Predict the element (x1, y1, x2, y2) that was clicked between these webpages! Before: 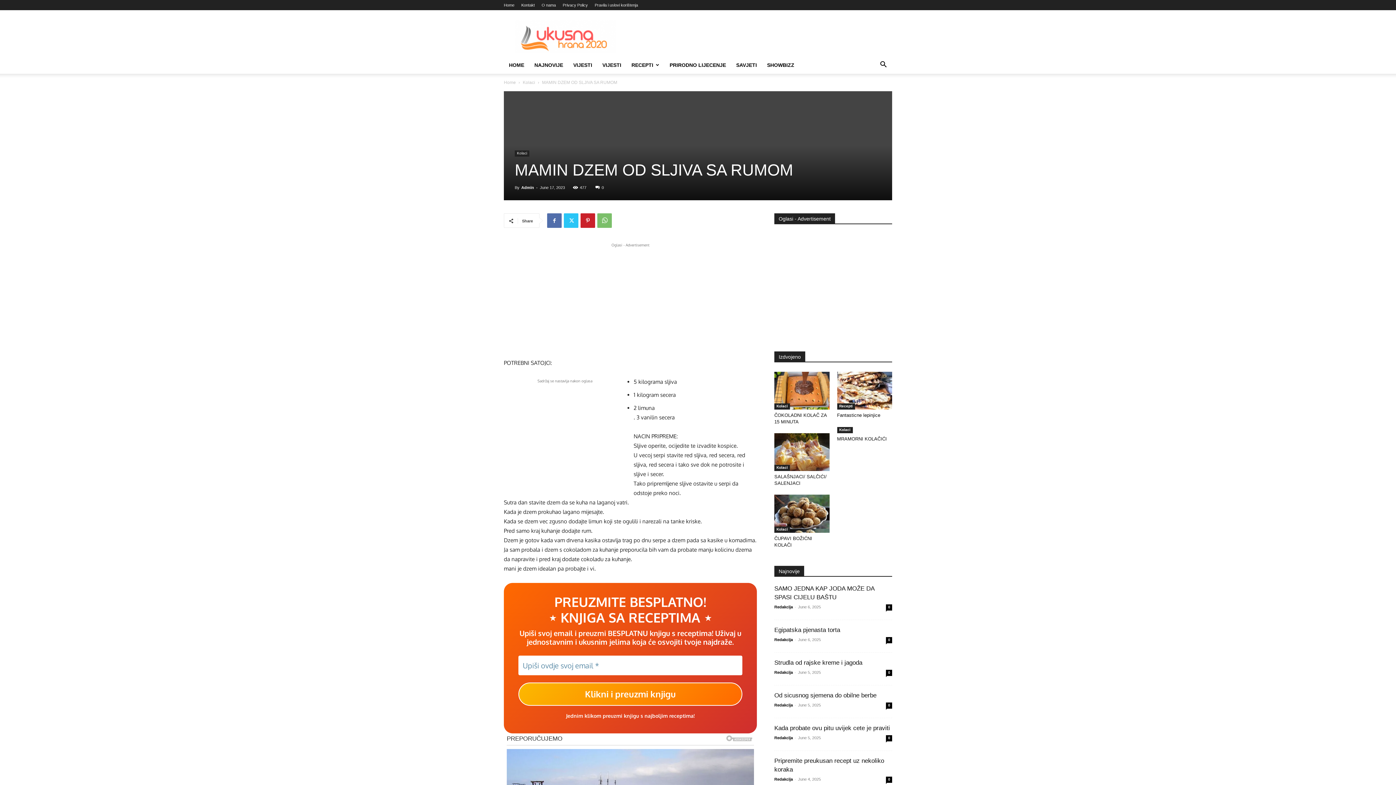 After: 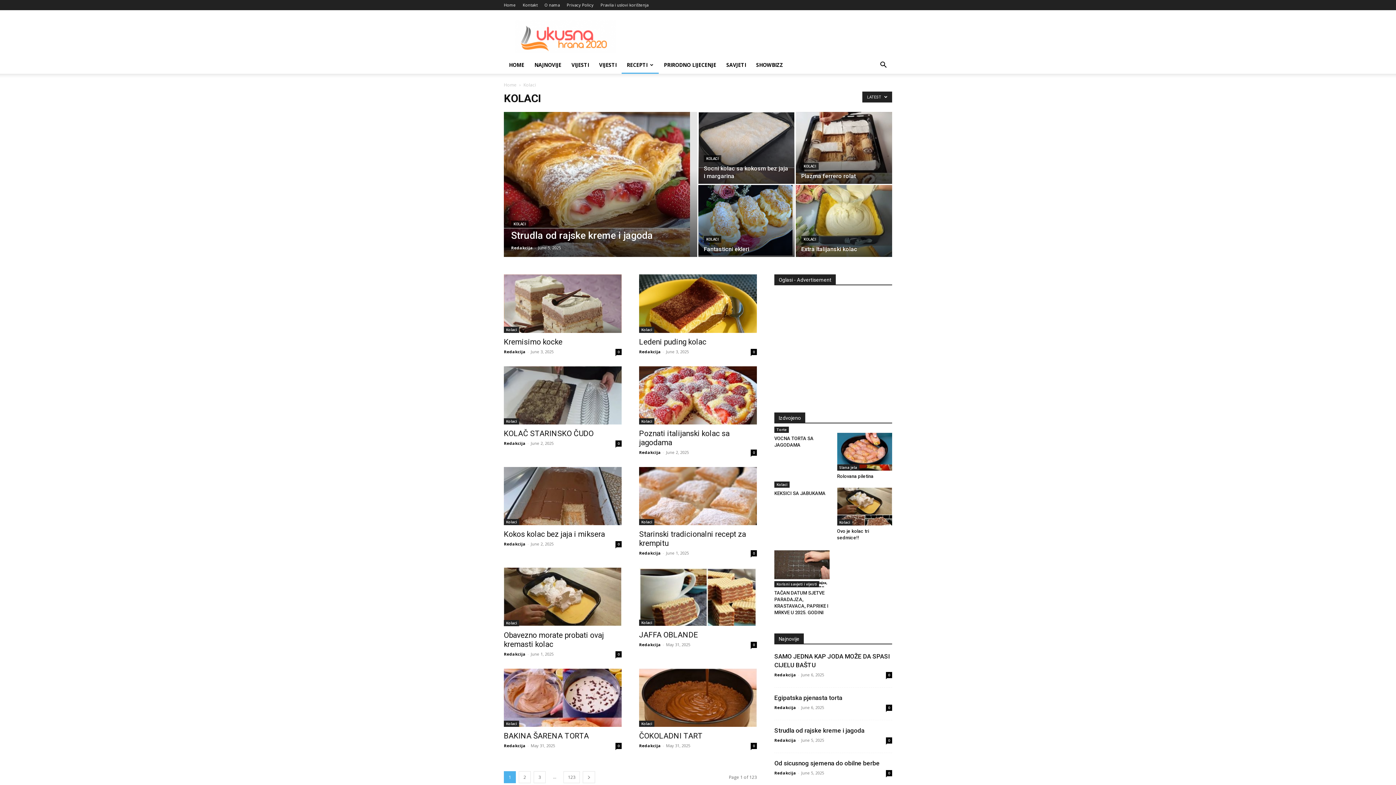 Action: bbox: (522, 80, 535, 85) label: Kolaci